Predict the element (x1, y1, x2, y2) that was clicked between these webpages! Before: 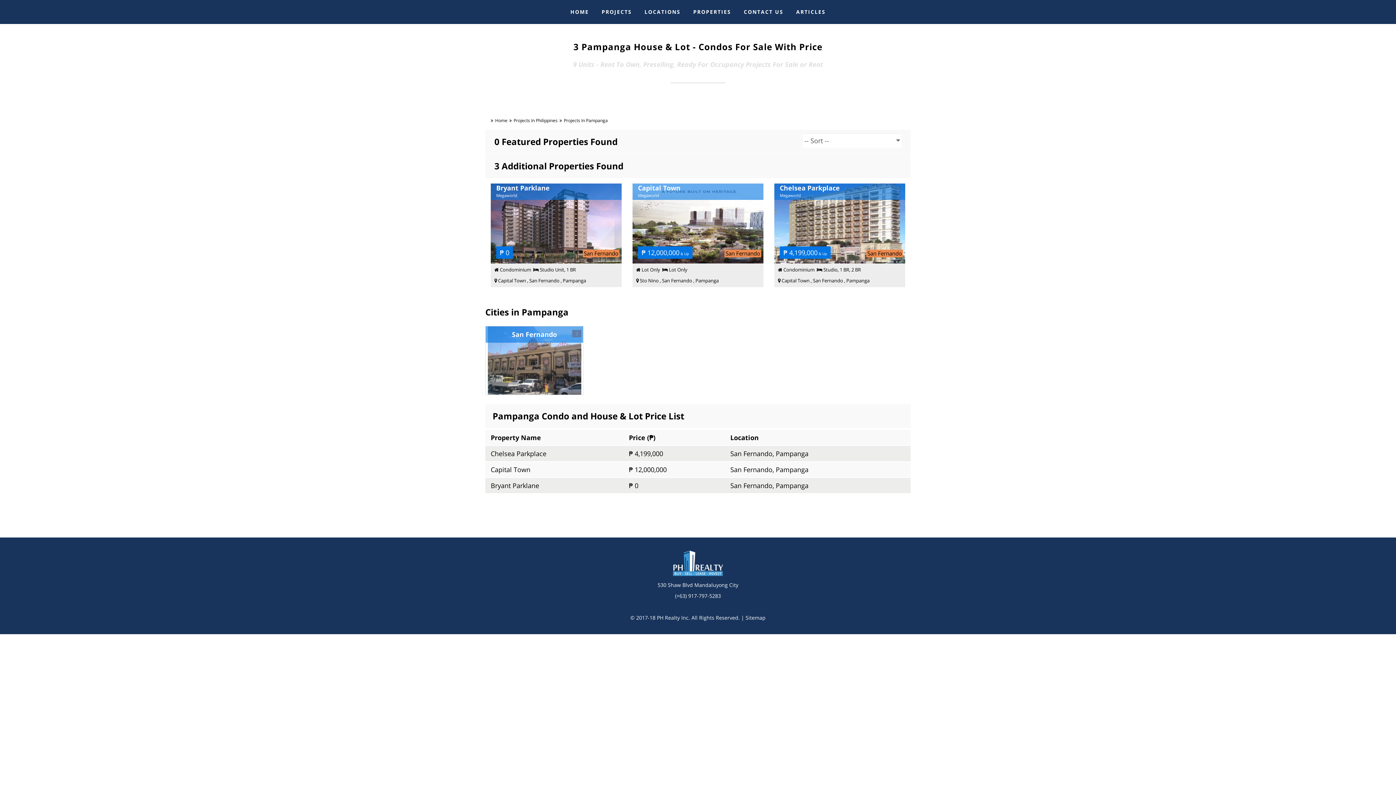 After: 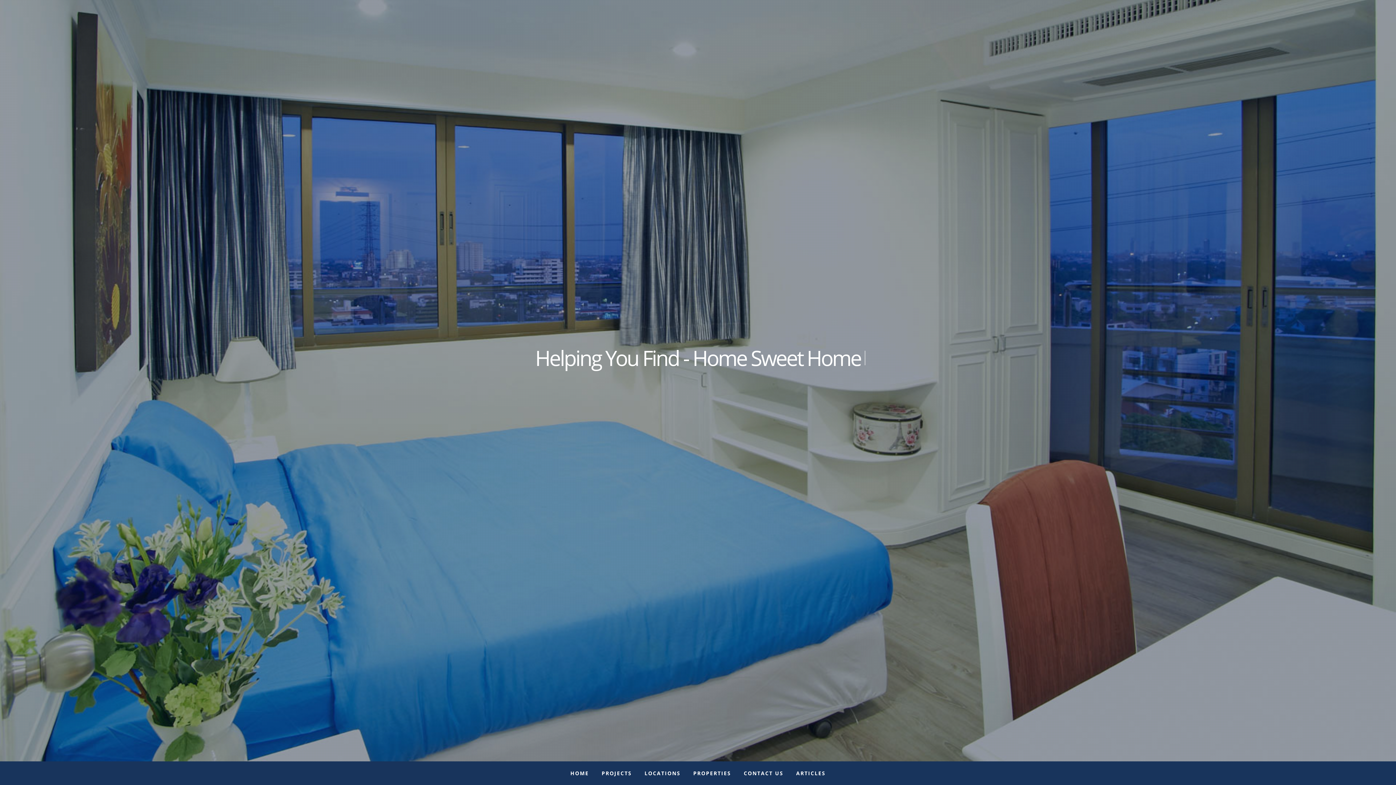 Action: label: HOME bbox: (565, 0, 594, 23)